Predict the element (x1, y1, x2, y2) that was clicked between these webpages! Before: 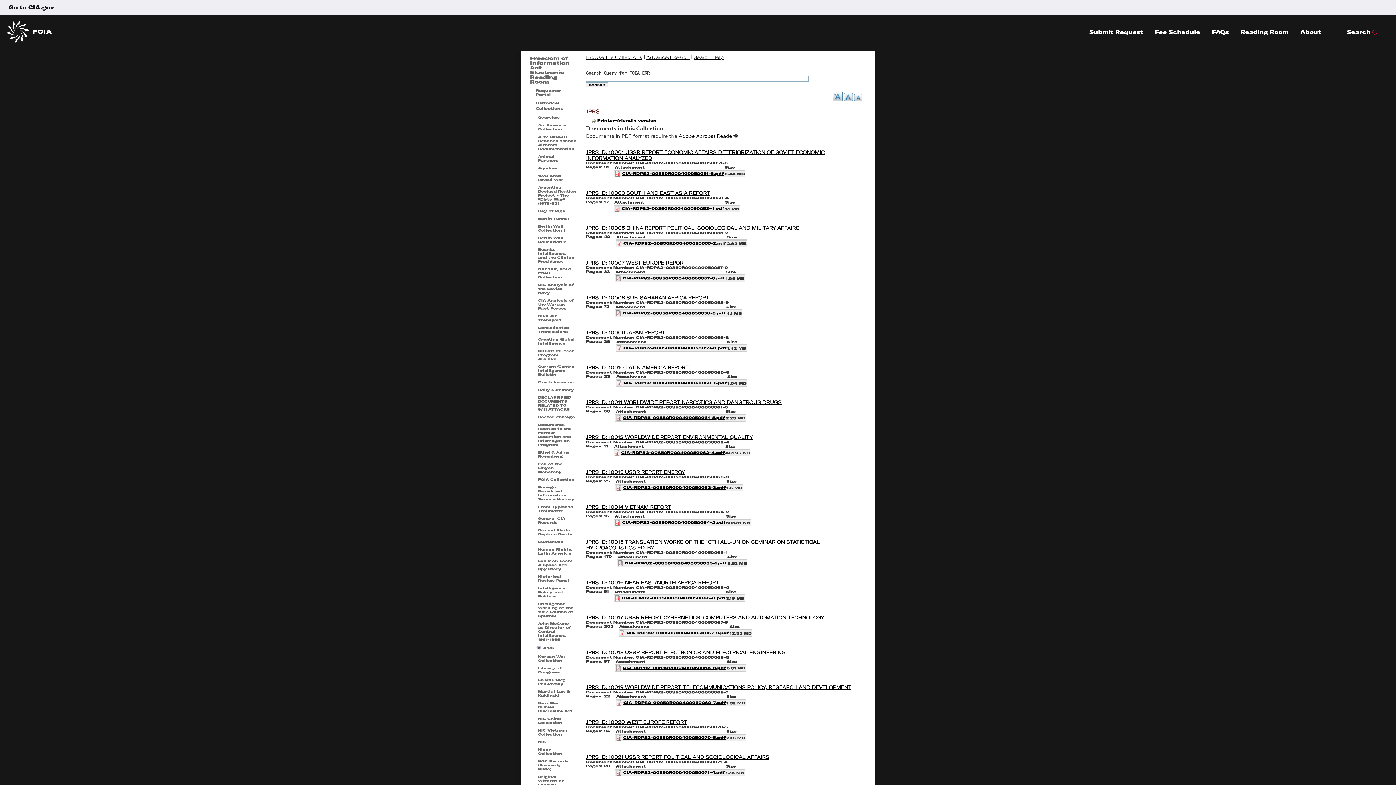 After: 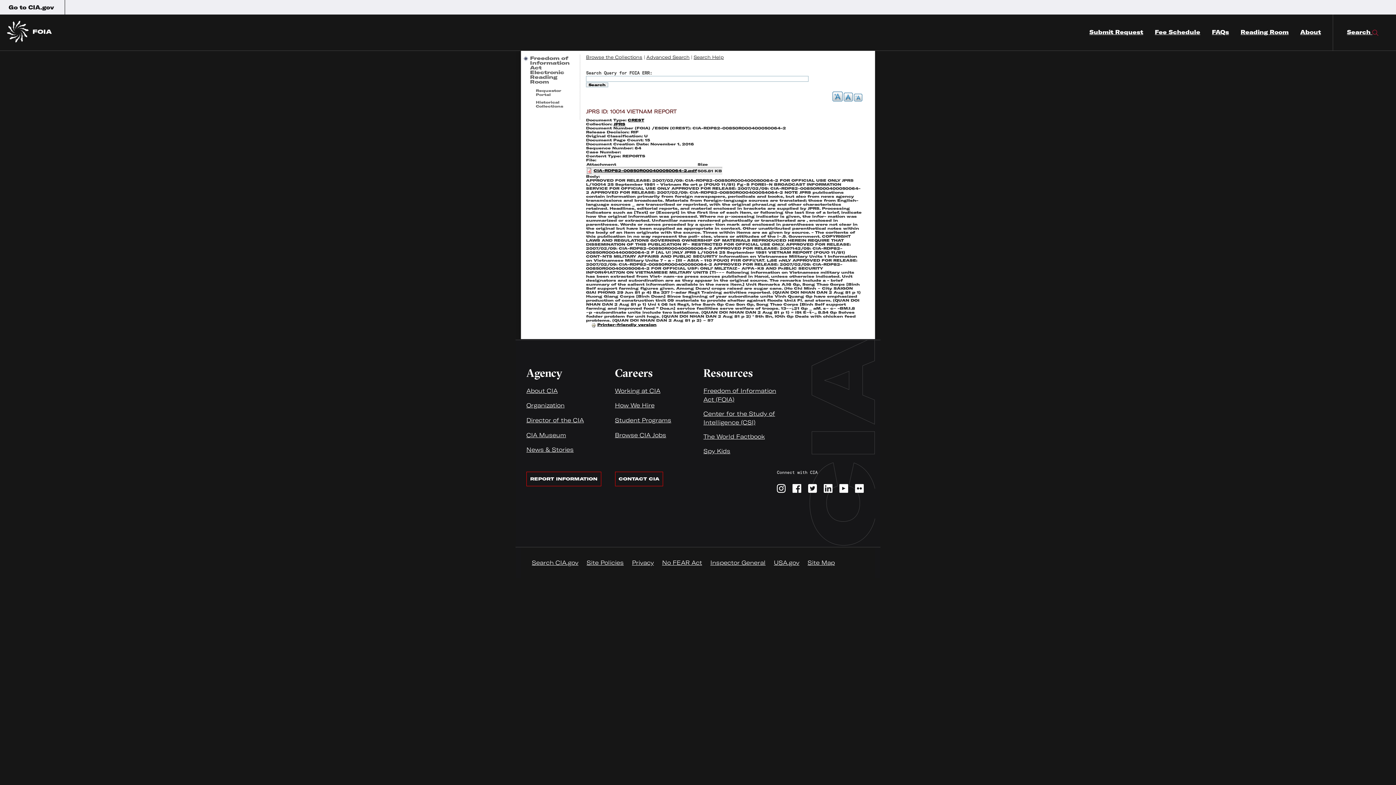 Action: label: JPRS ID: 10014 VIETNAM REPORT bbox: (586, 504, 671, 510)